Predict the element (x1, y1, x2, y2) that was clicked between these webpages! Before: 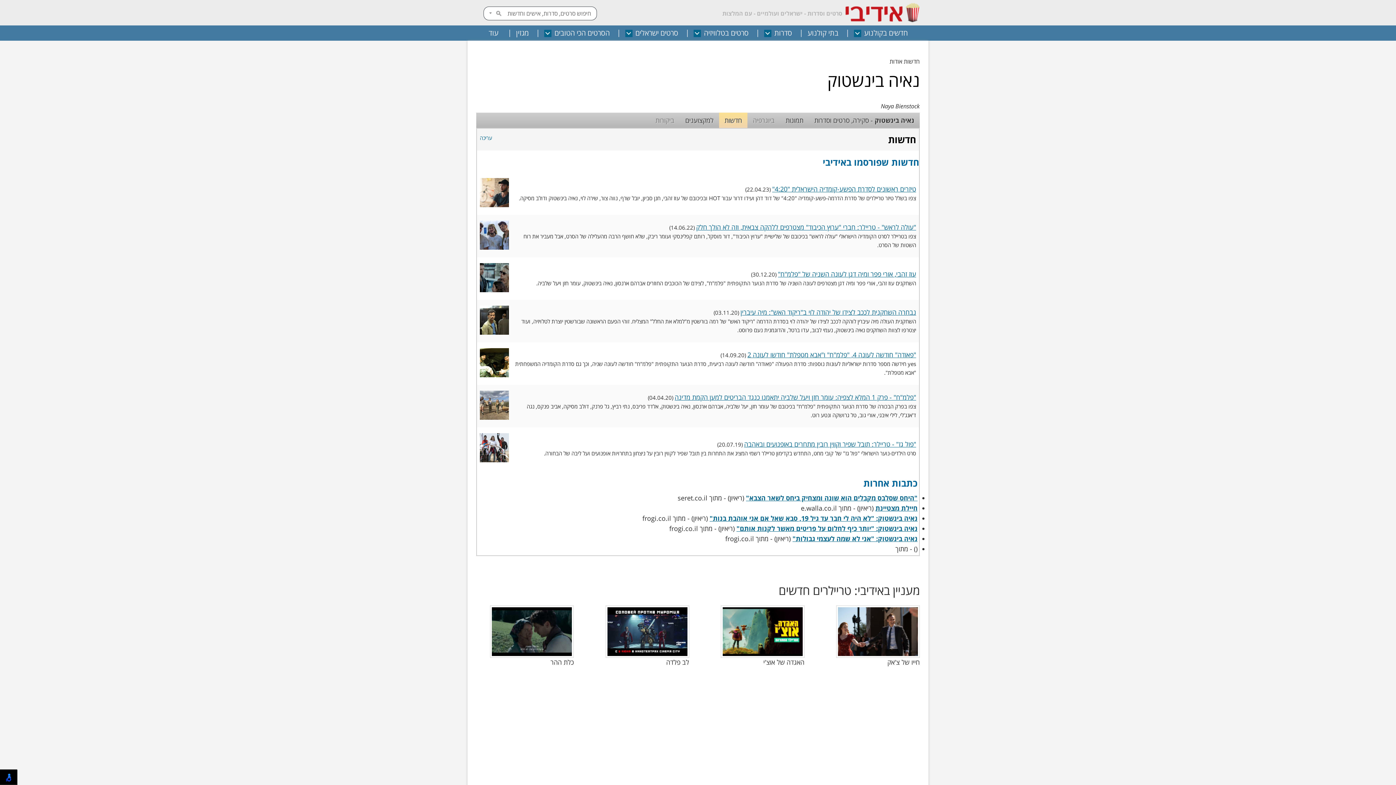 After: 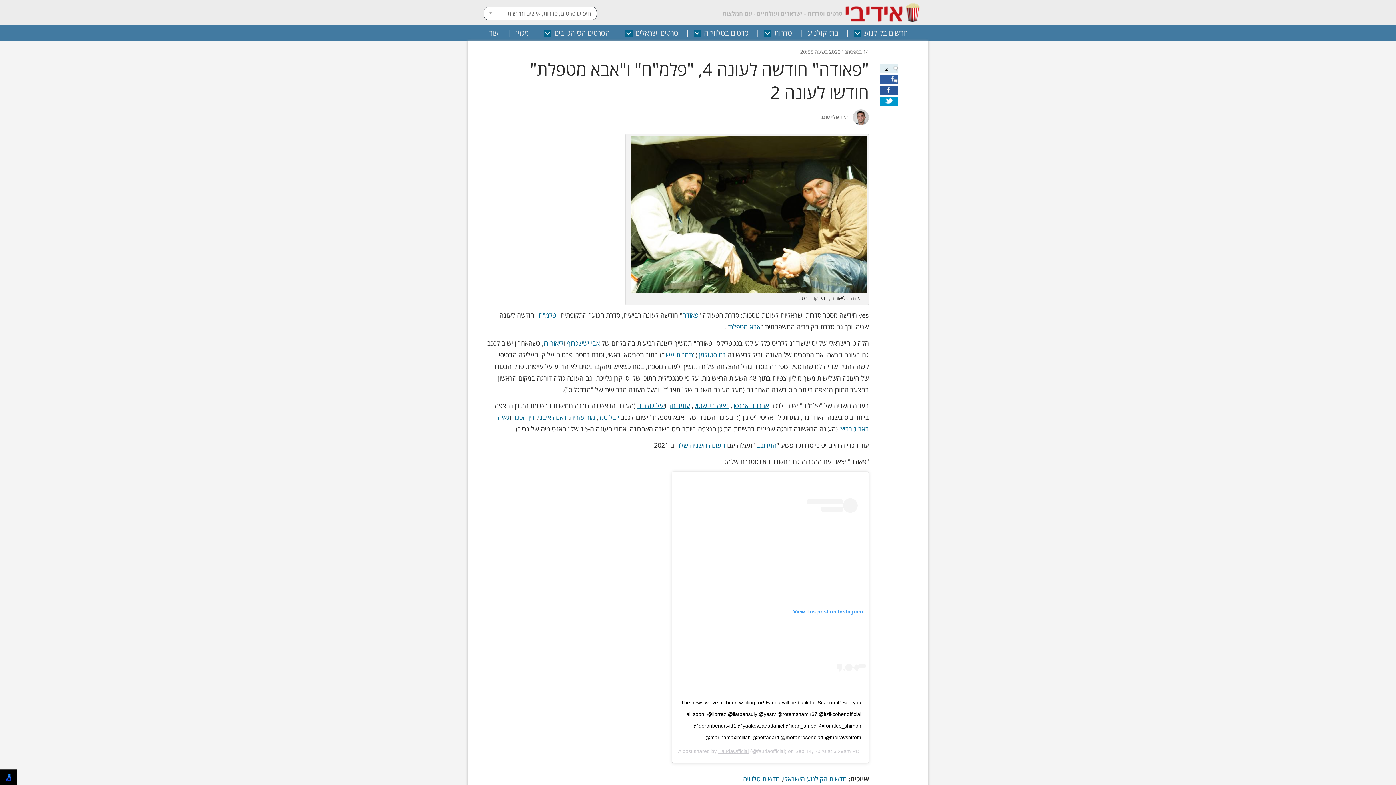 Action: label: "פאודה" חודשה לעונה 4, "פלמ"ח" ו"אבא מטפלת" חודשו לעונה 2 bbox: (747, 350, 916, 359)